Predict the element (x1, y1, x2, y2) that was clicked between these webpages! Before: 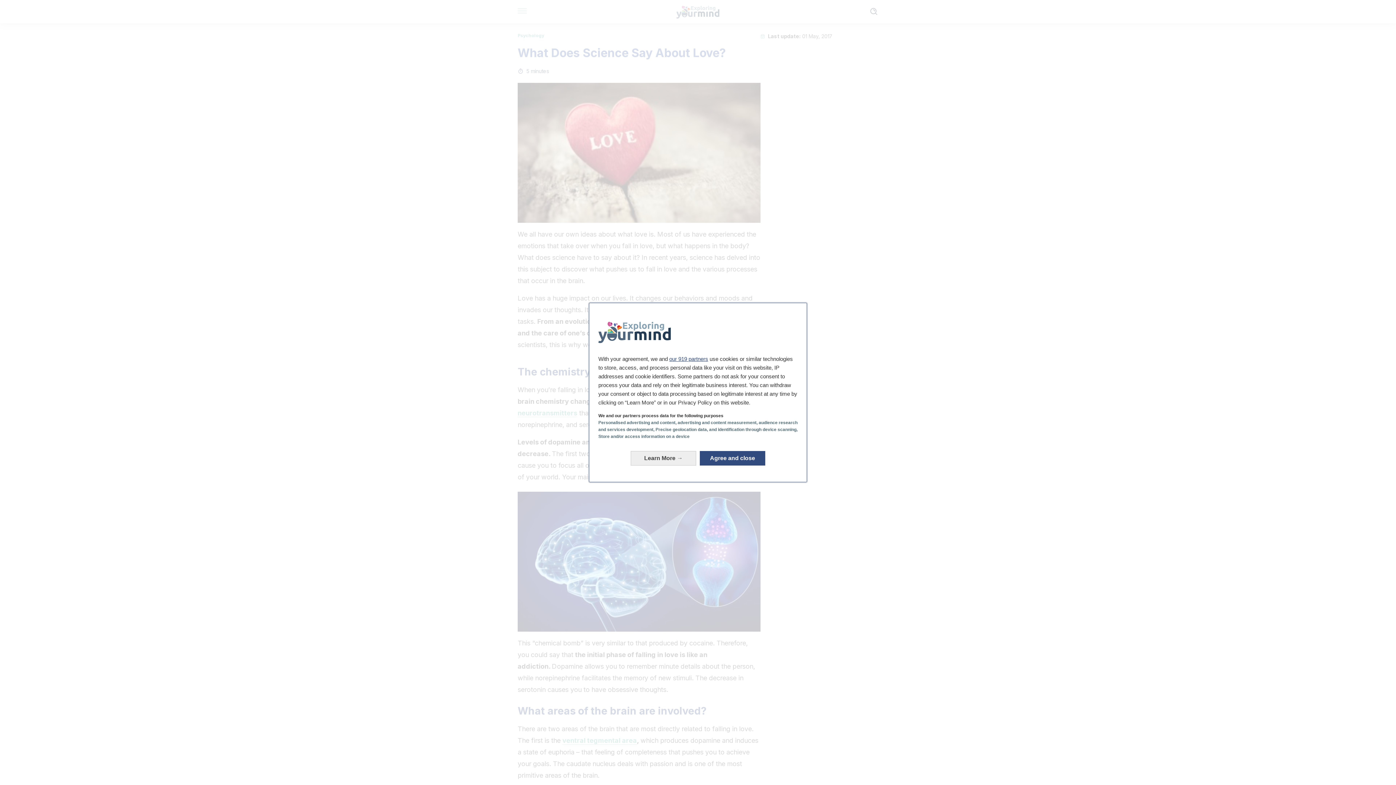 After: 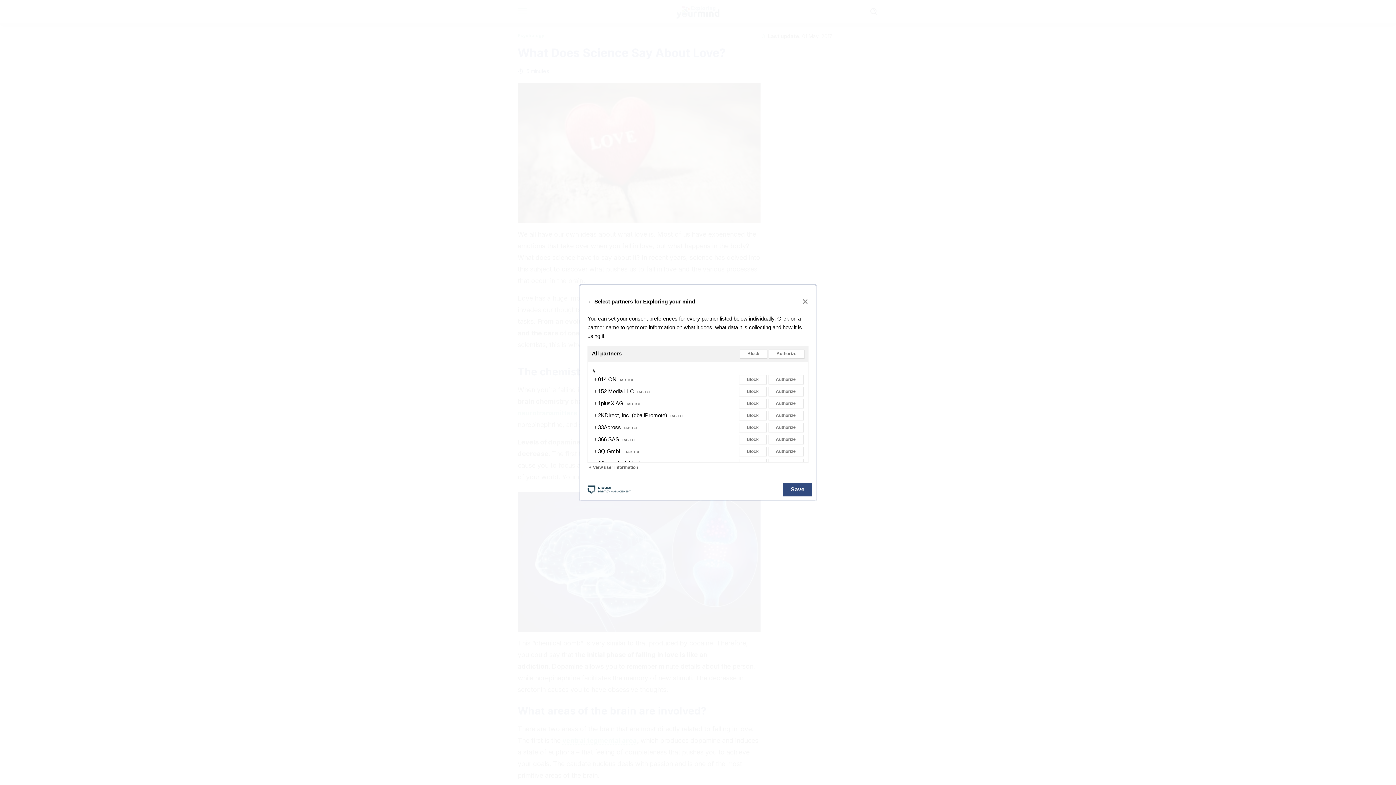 Action: label: our 919 partners bbox: (669, 356, 708, 362)